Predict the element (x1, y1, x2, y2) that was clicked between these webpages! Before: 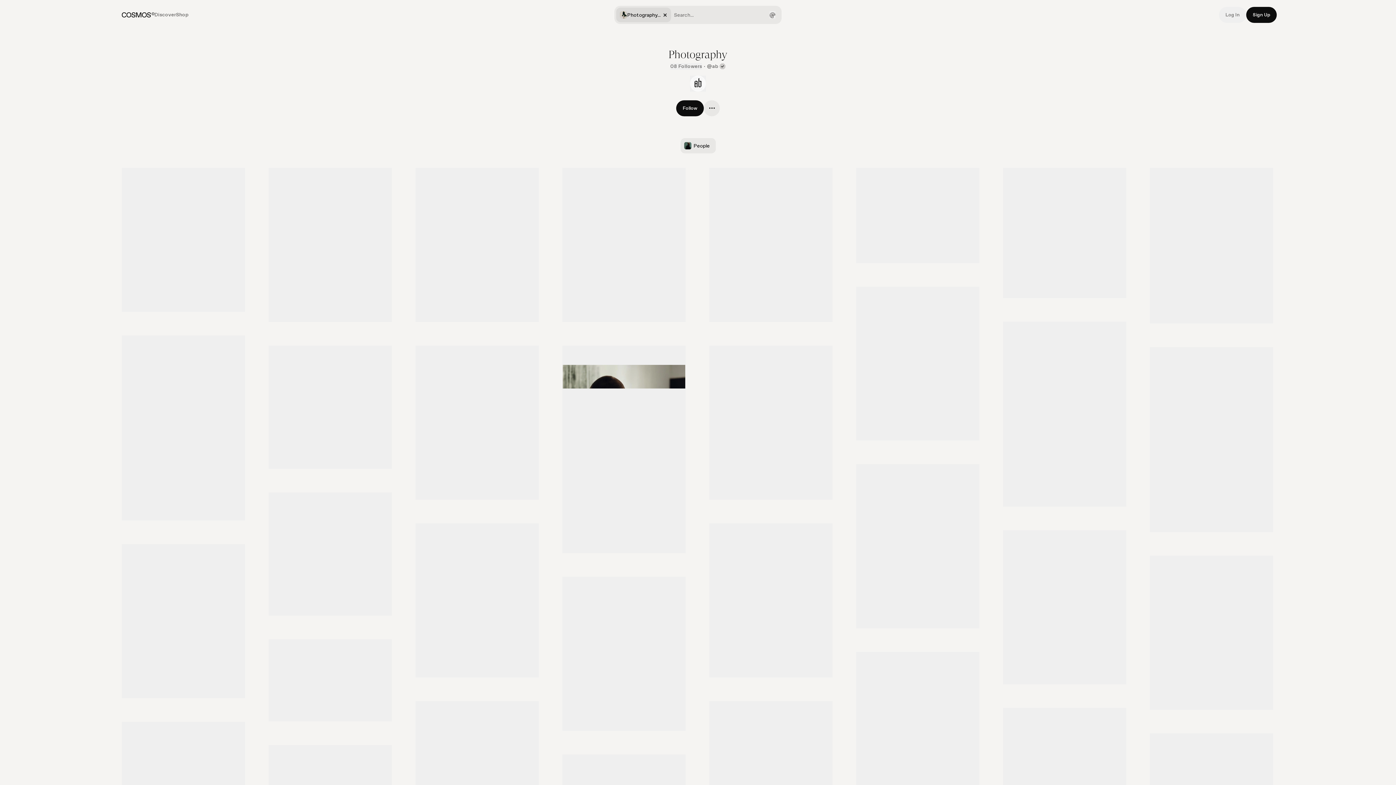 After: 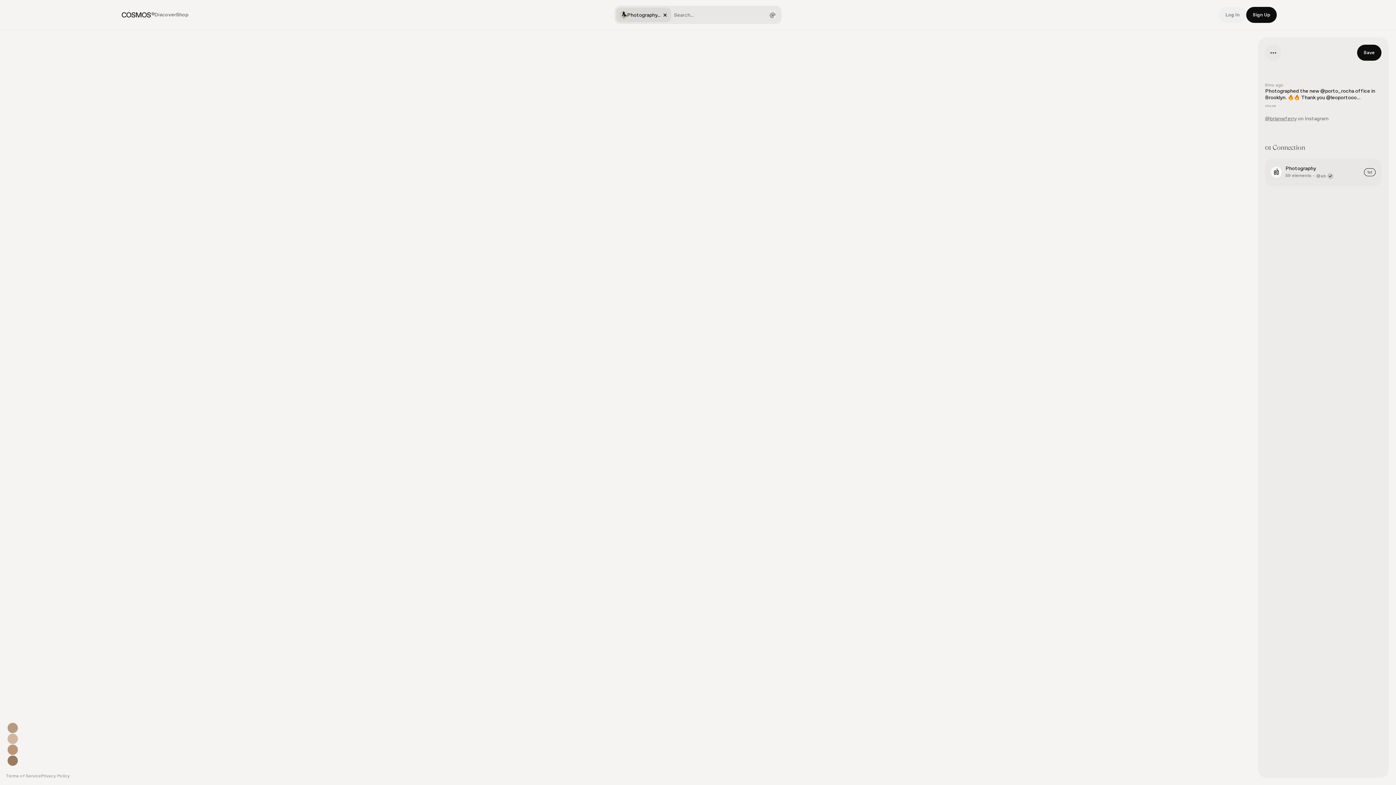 Action: bbox: (268, 639, 392, 721) label: Go to element